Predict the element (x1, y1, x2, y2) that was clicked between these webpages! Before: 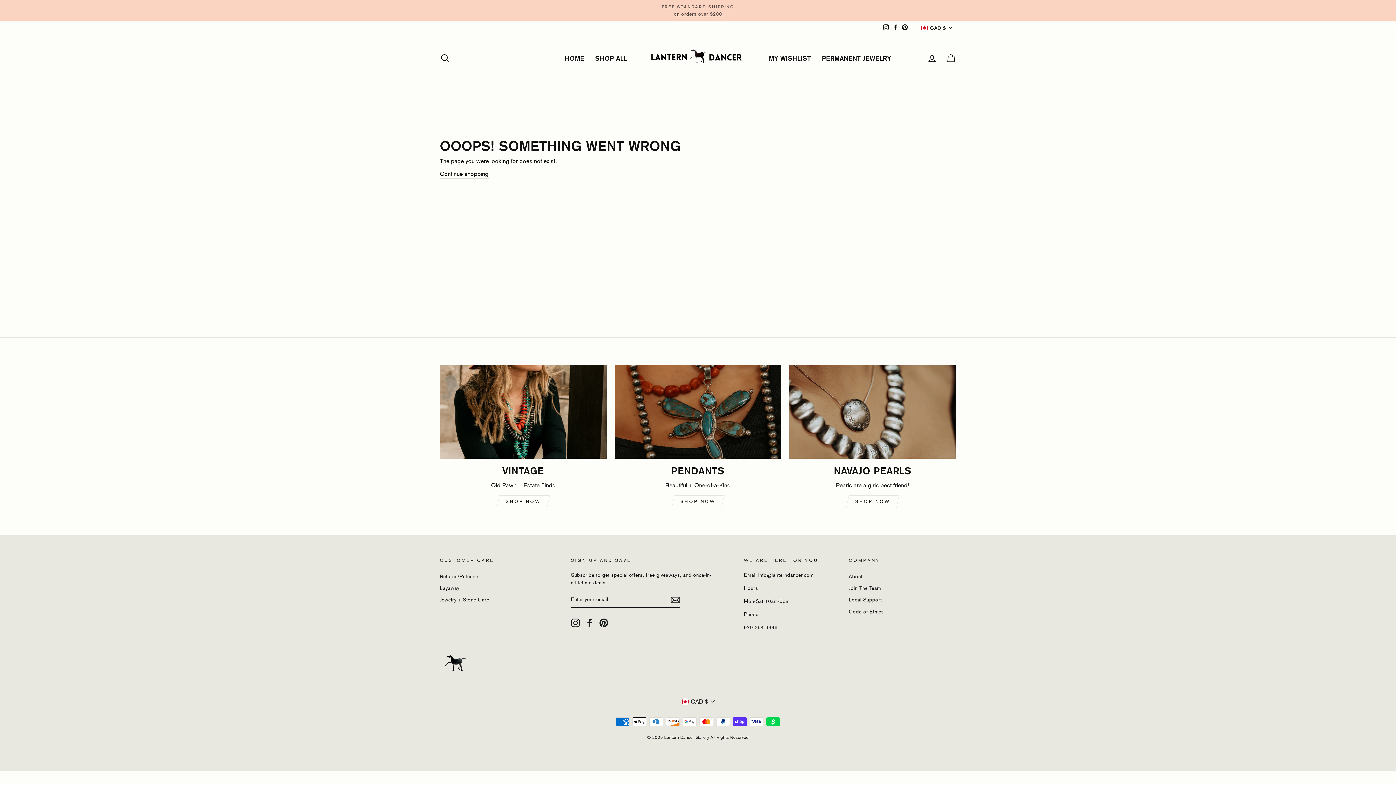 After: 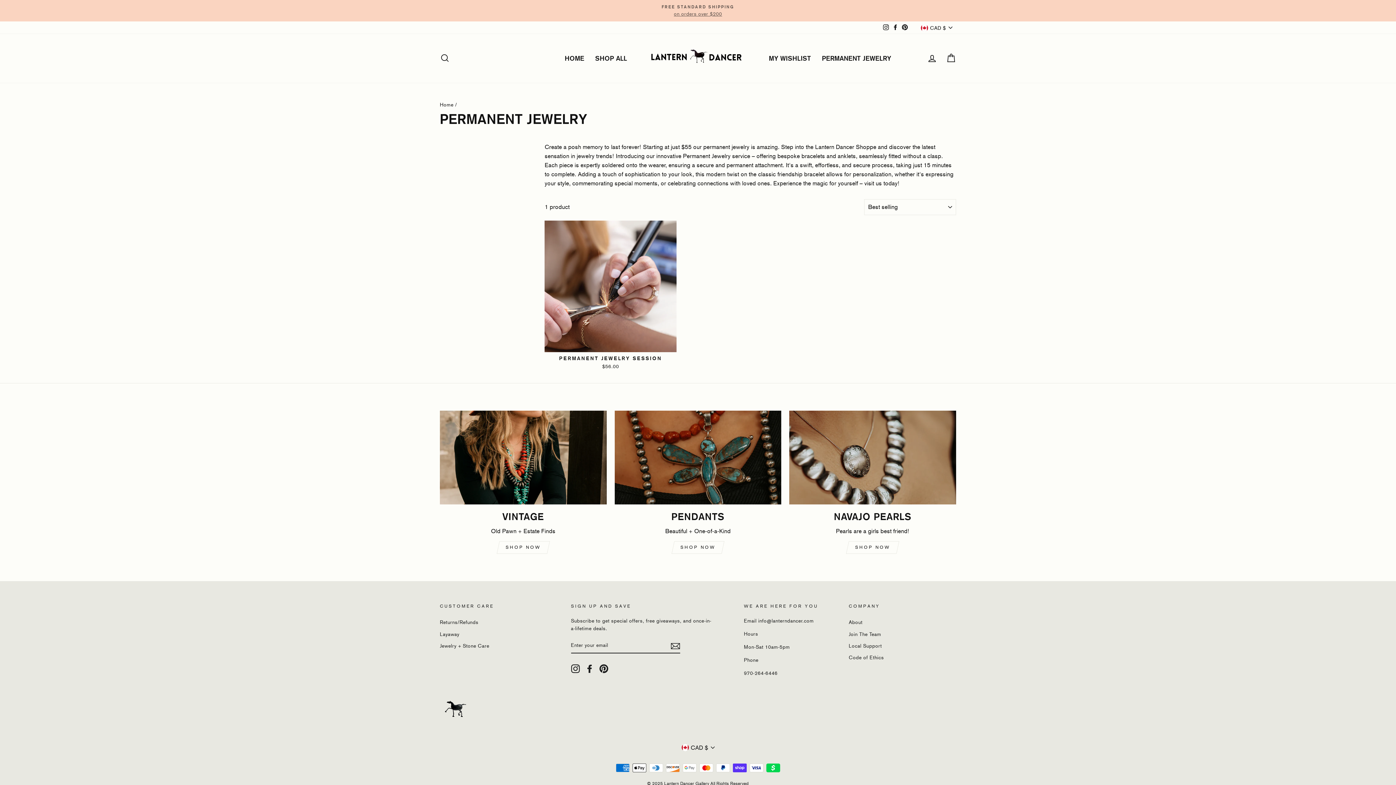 Action: label: PERMANENT JEWELRY bbox: (816, 52, 896, 64)